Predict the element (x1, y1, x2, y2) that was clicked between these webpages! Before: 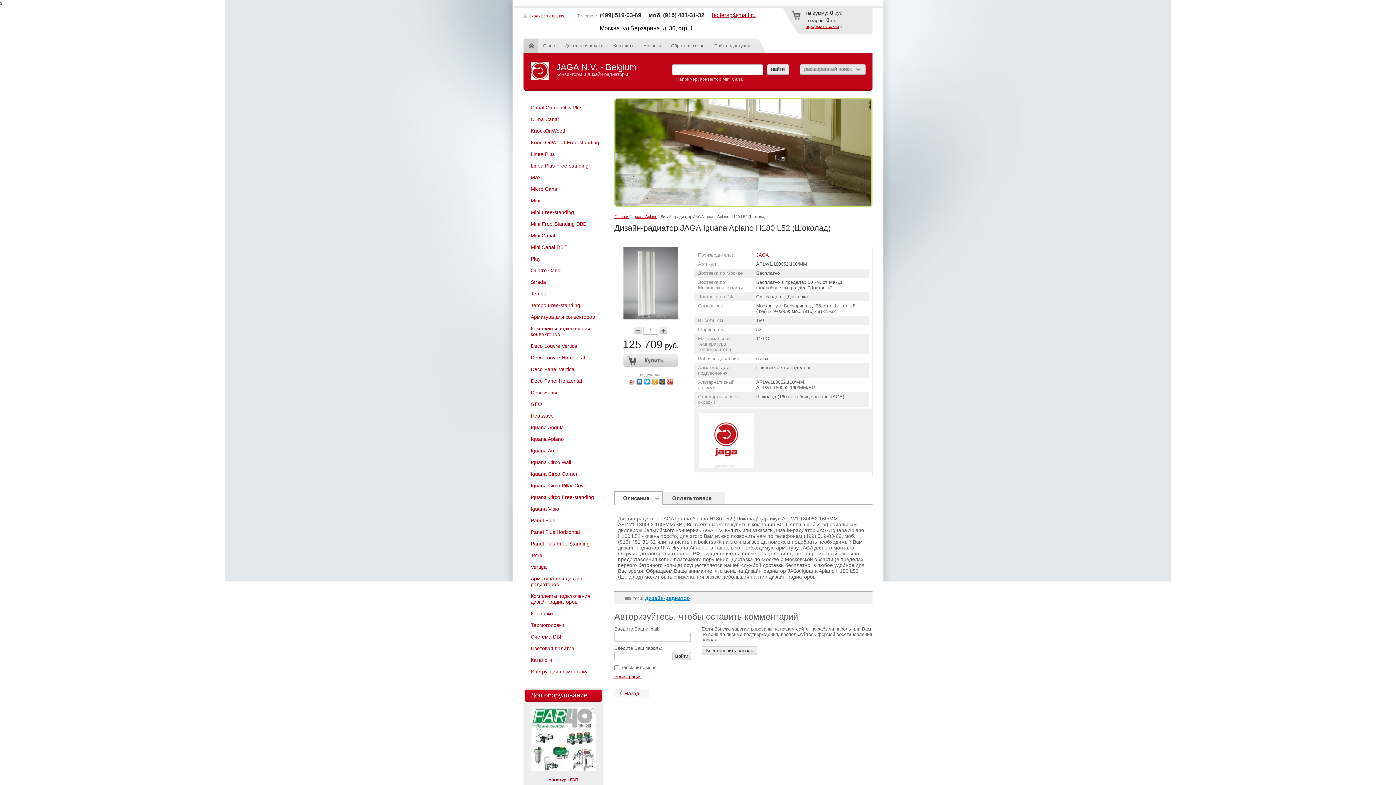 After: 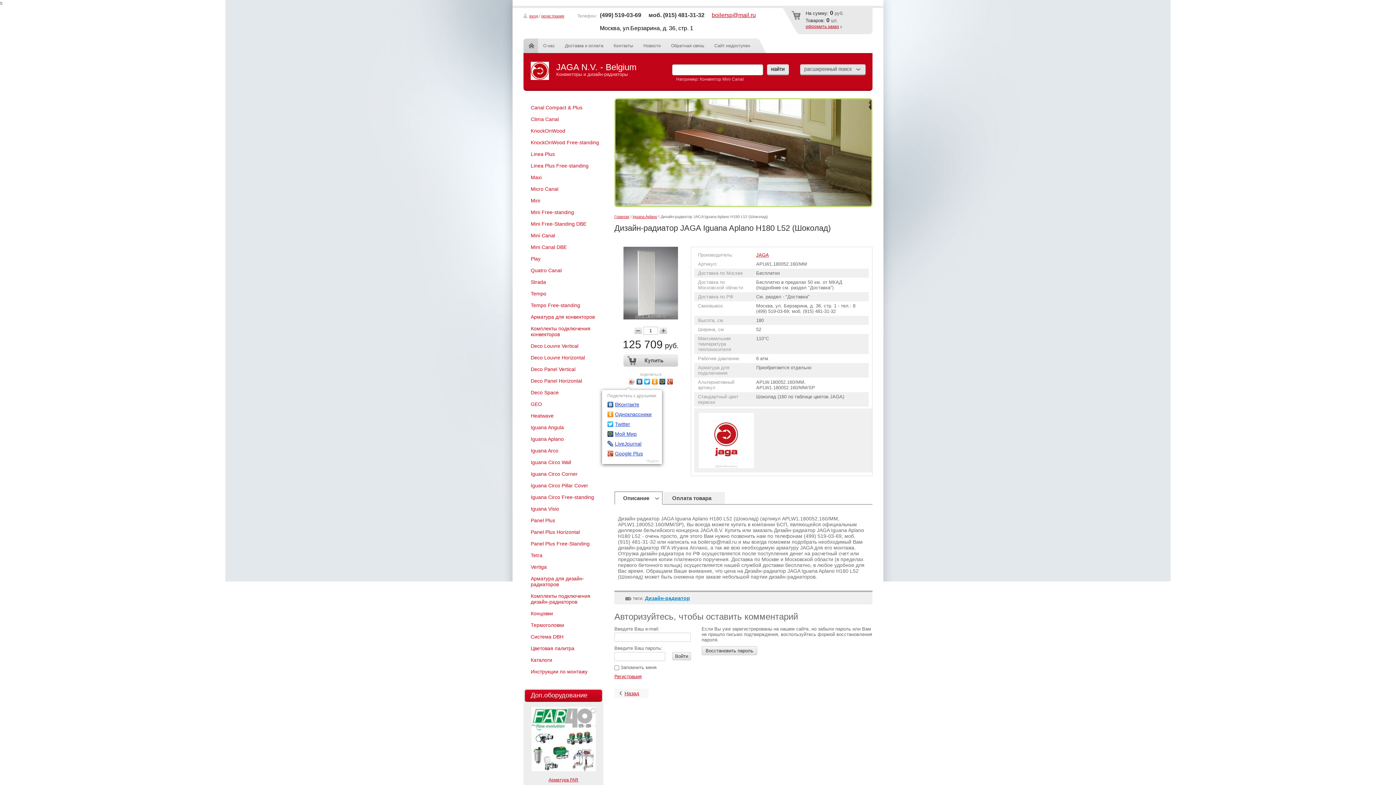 Action: bbox: (628, 377, 635, 386)